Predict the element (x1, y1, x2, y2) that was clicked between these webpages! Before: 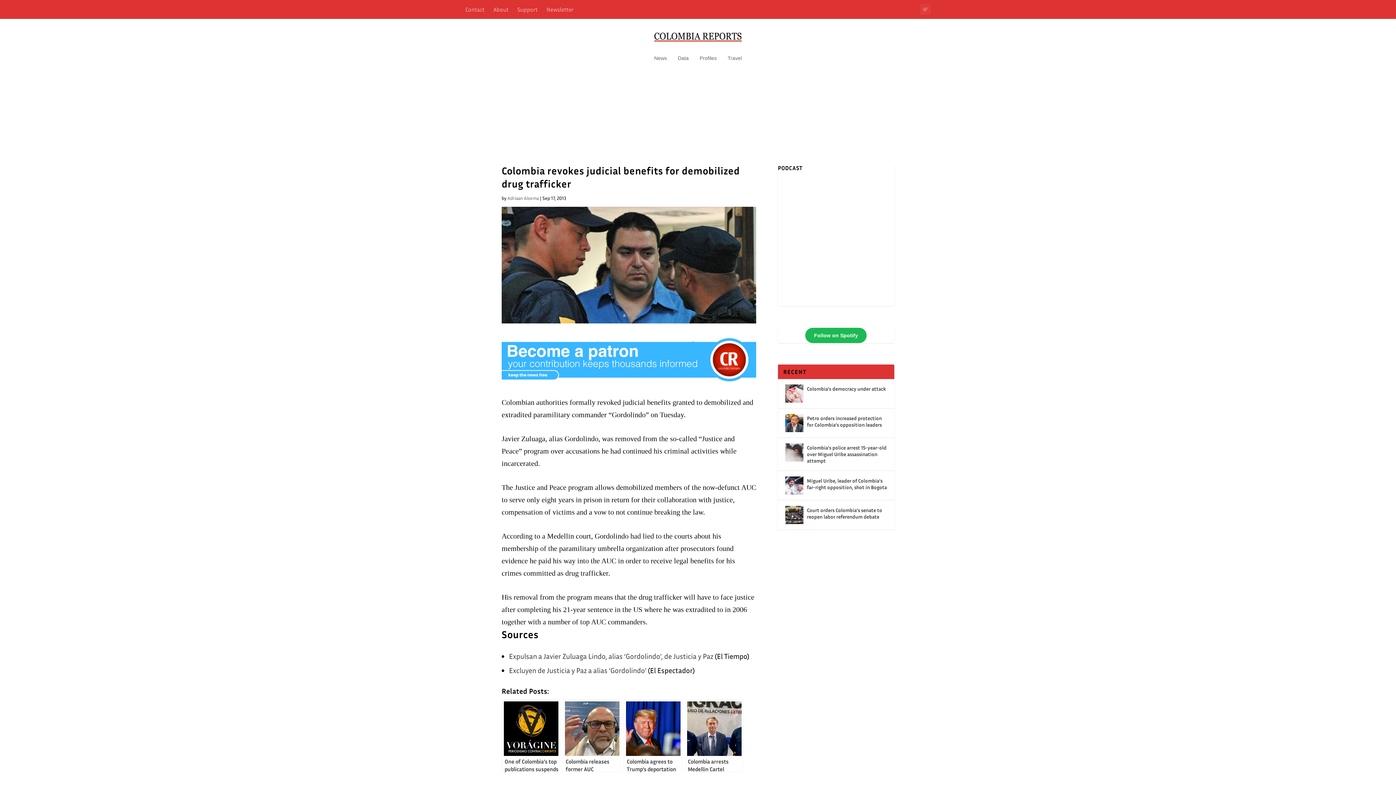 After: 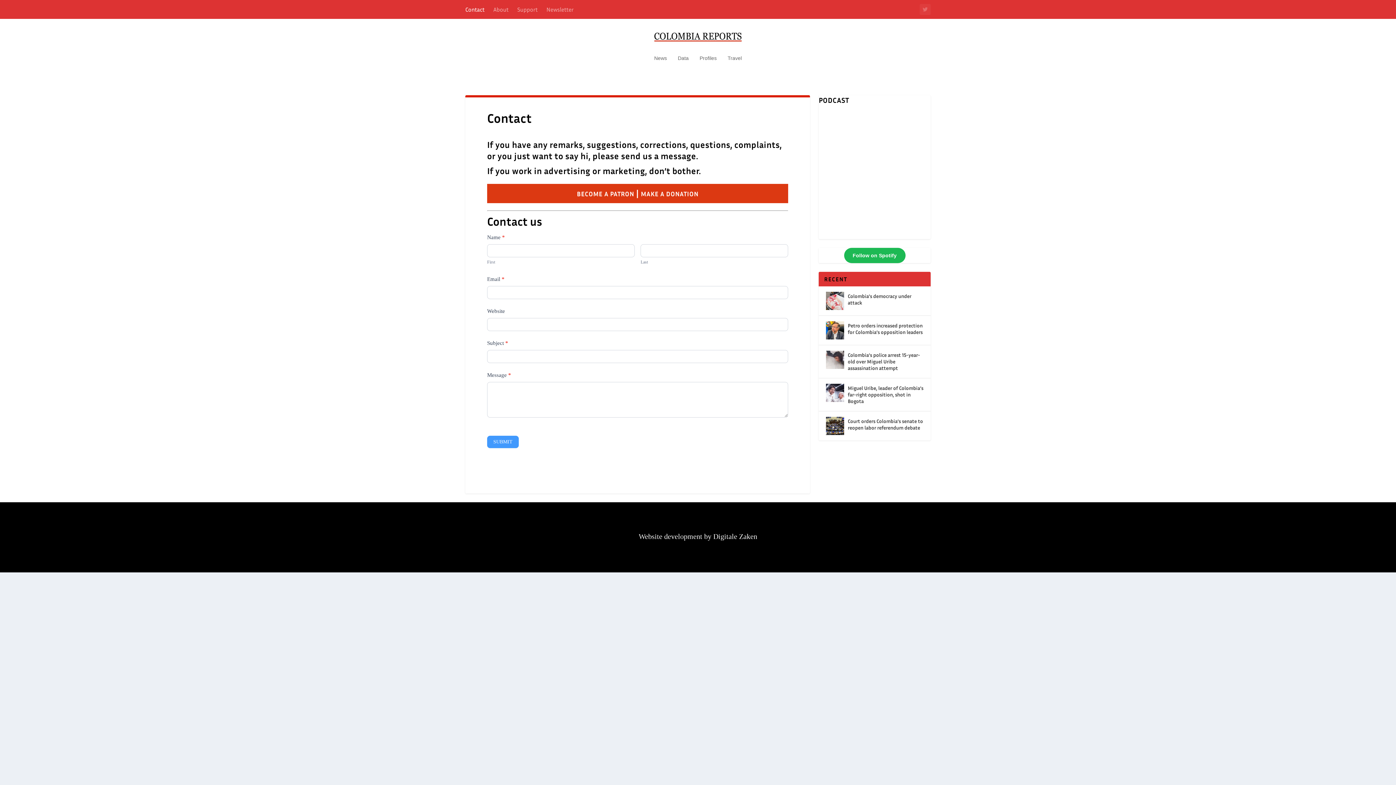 Action: bbox: (465, 0, 484, 18) label: Contact